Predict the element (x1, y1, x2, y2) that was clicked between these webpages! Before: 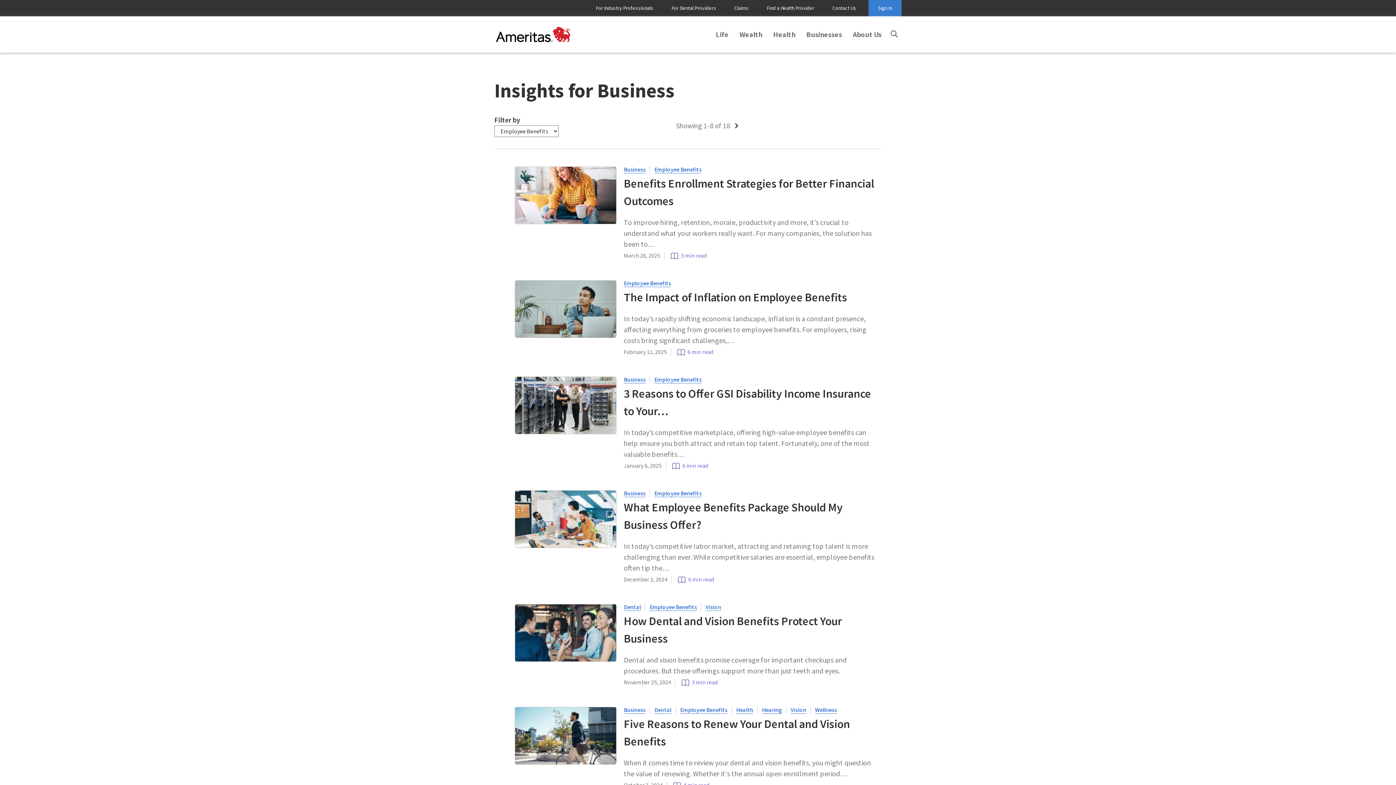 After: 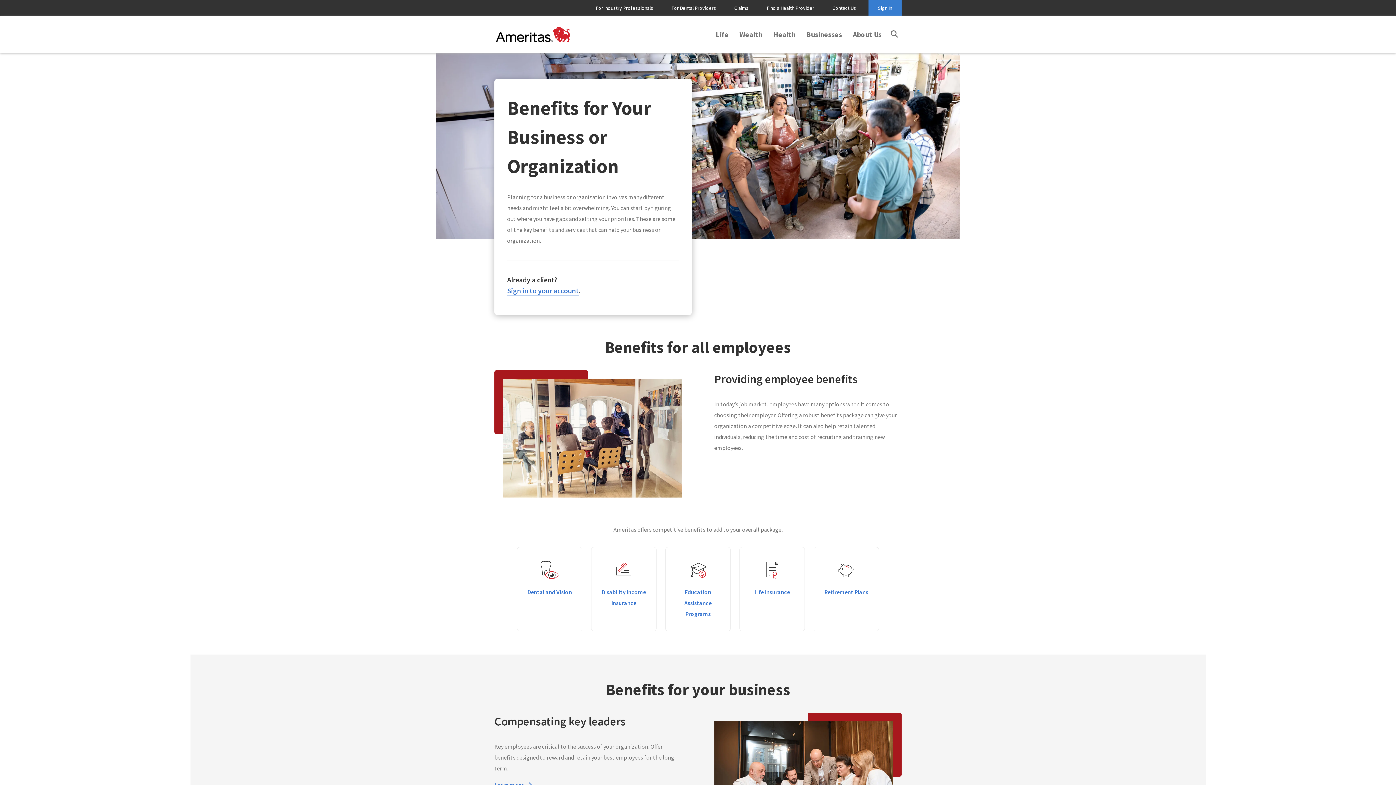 Action: bbox: (801, 16, 847, 52) label: Businesses